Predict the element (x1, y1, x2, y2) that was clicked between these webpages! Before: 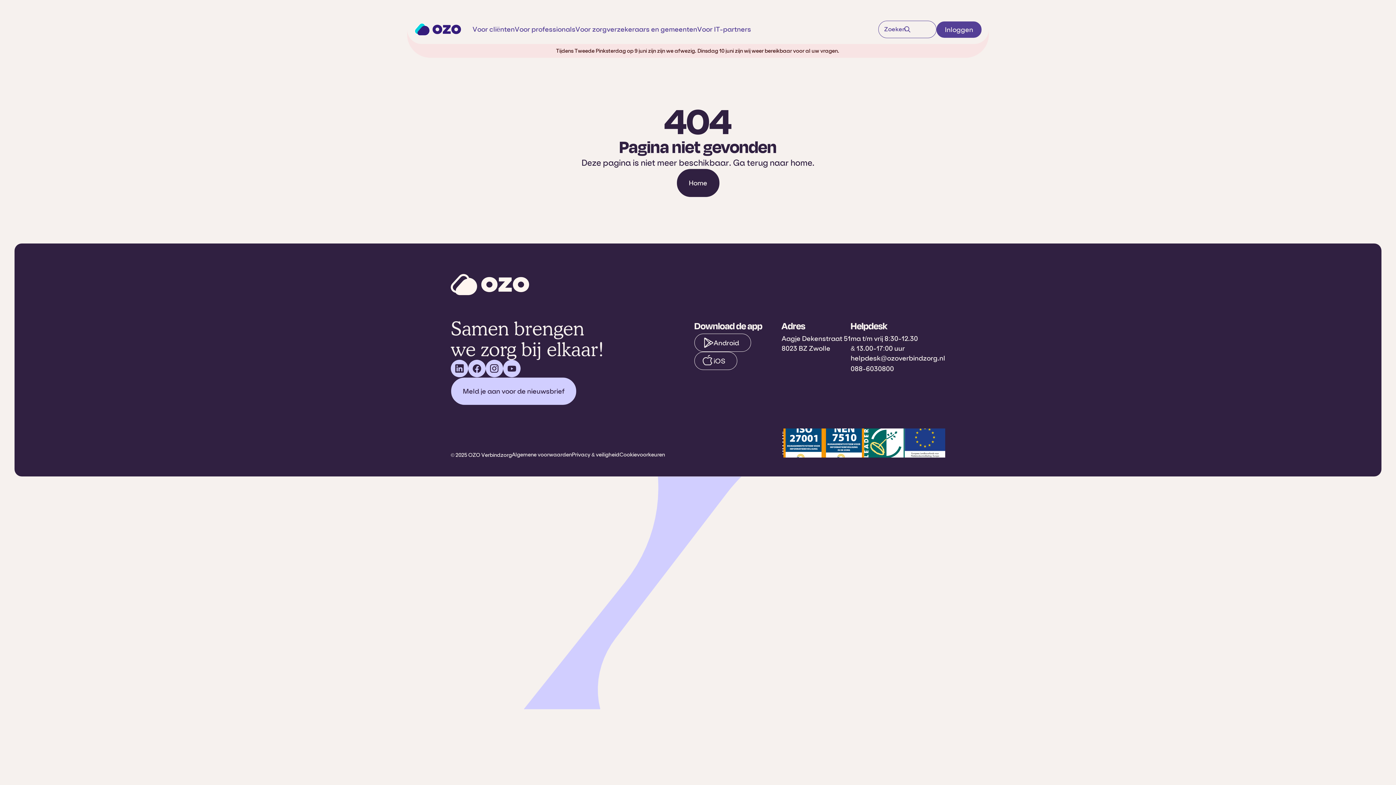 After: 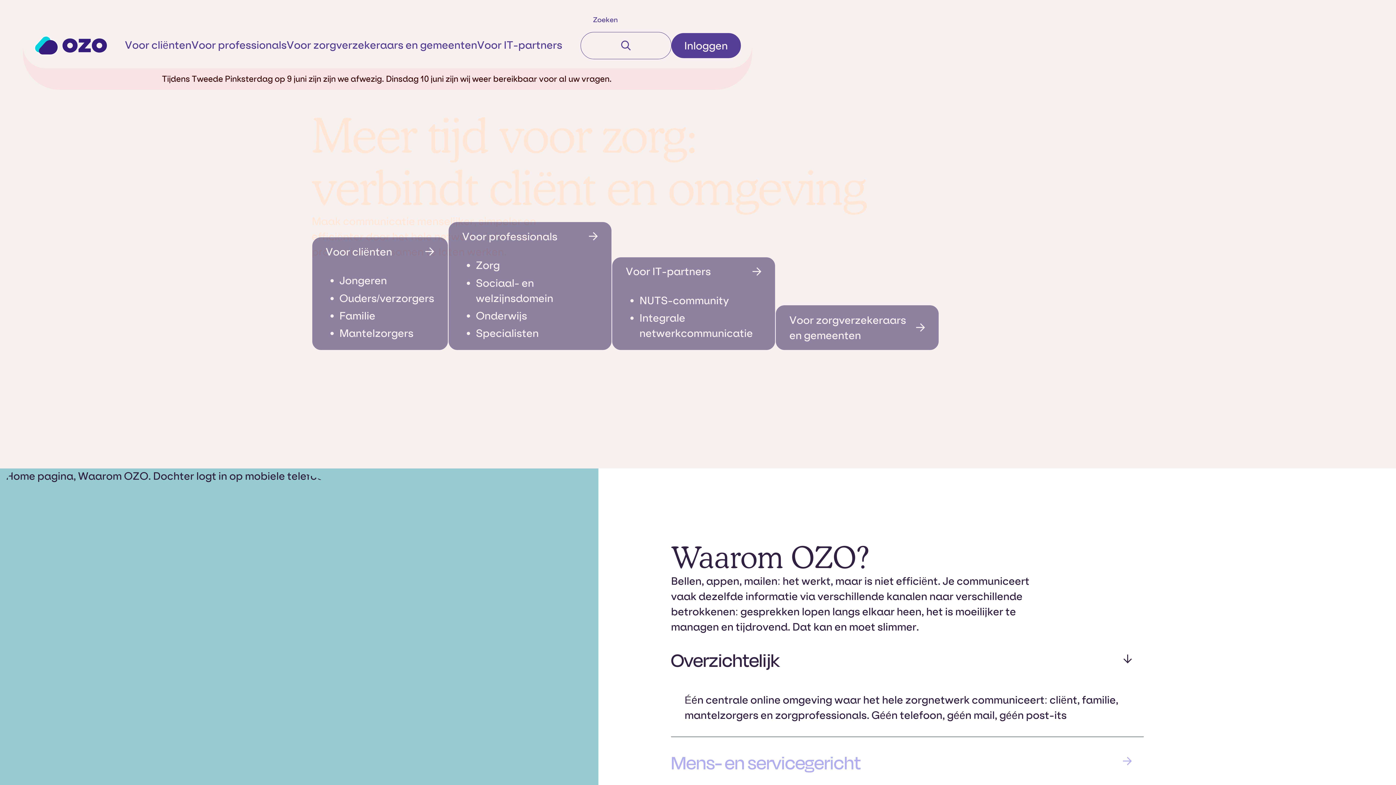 Action: label: Home bbox: (676, 169, 719, 197)